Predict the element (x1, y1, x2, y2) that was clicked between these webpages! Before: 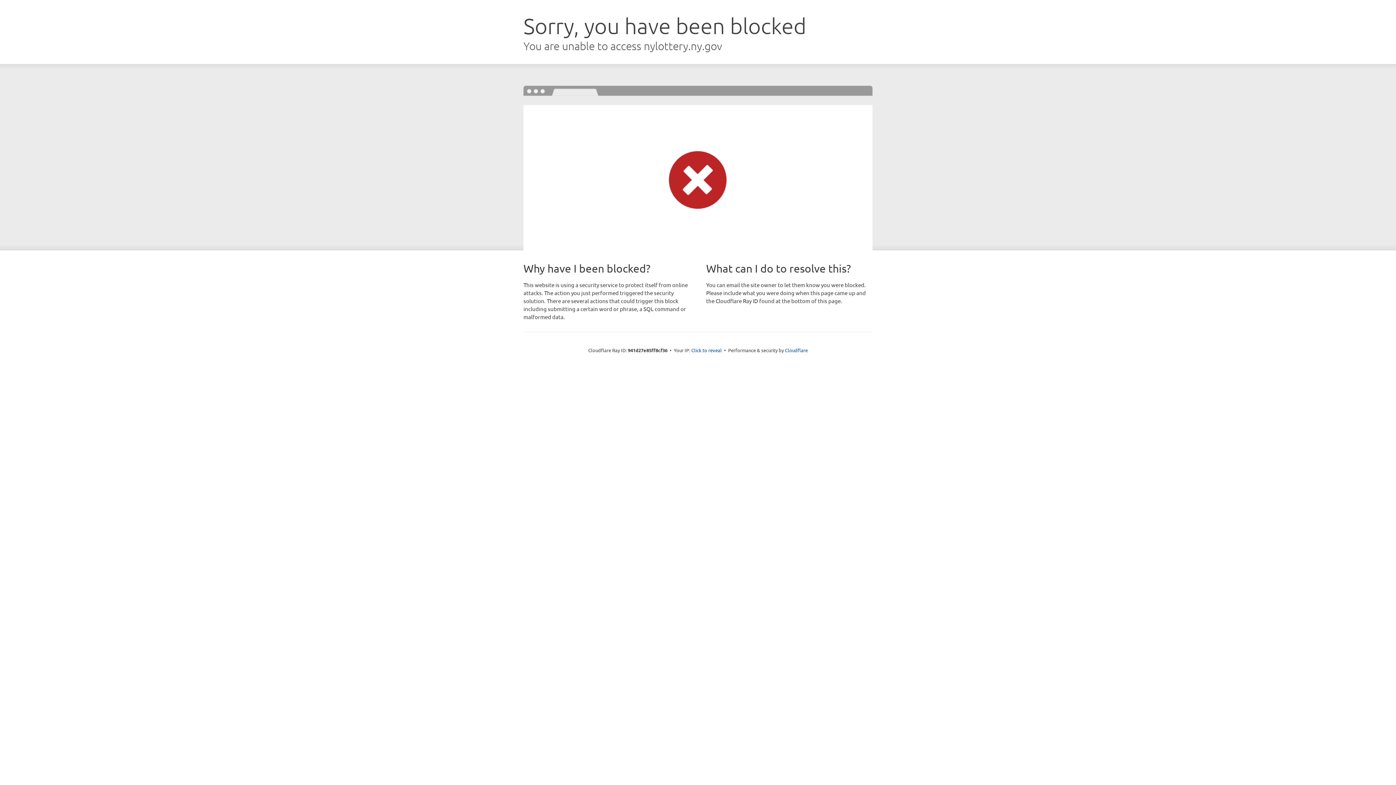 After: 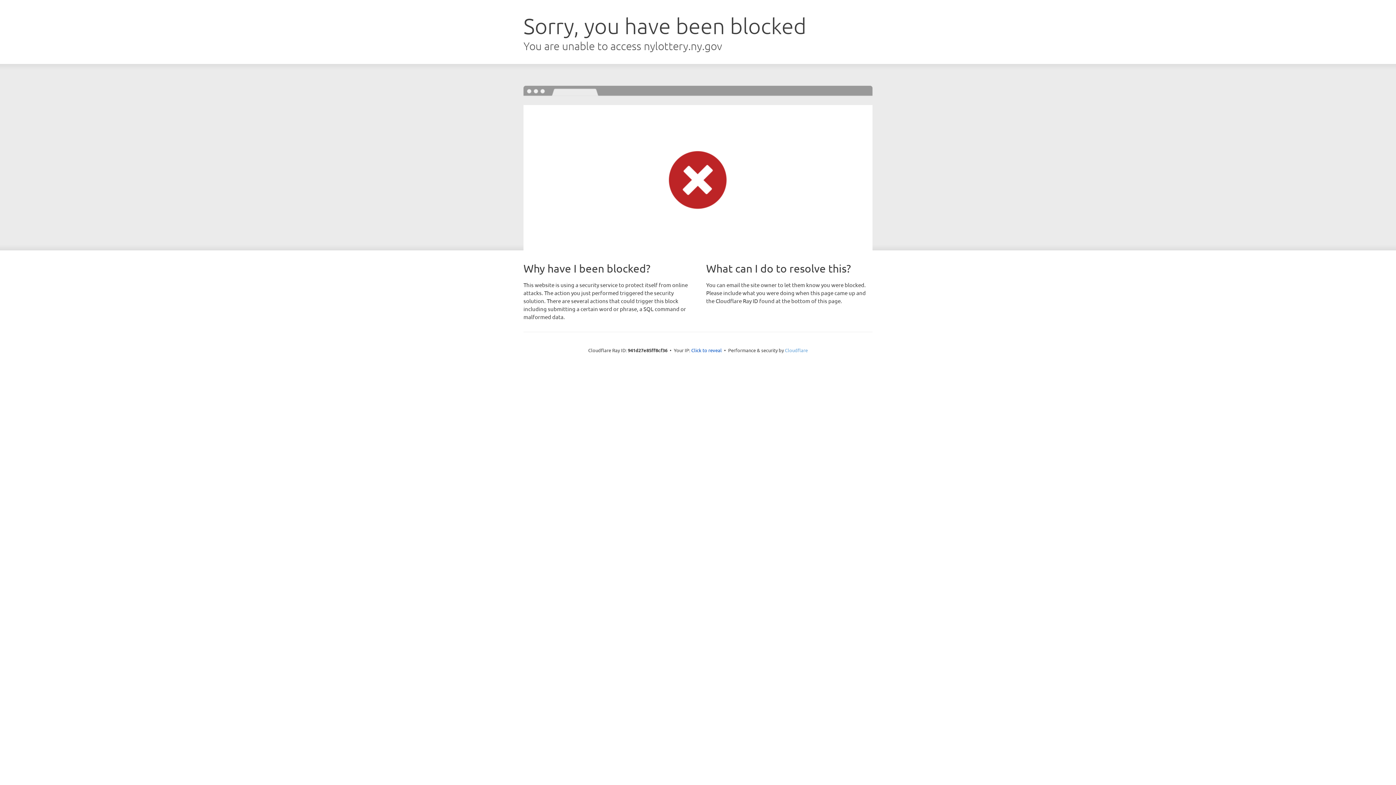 Action: label: Cloudflare bbox: (785, 347, 808, 353)